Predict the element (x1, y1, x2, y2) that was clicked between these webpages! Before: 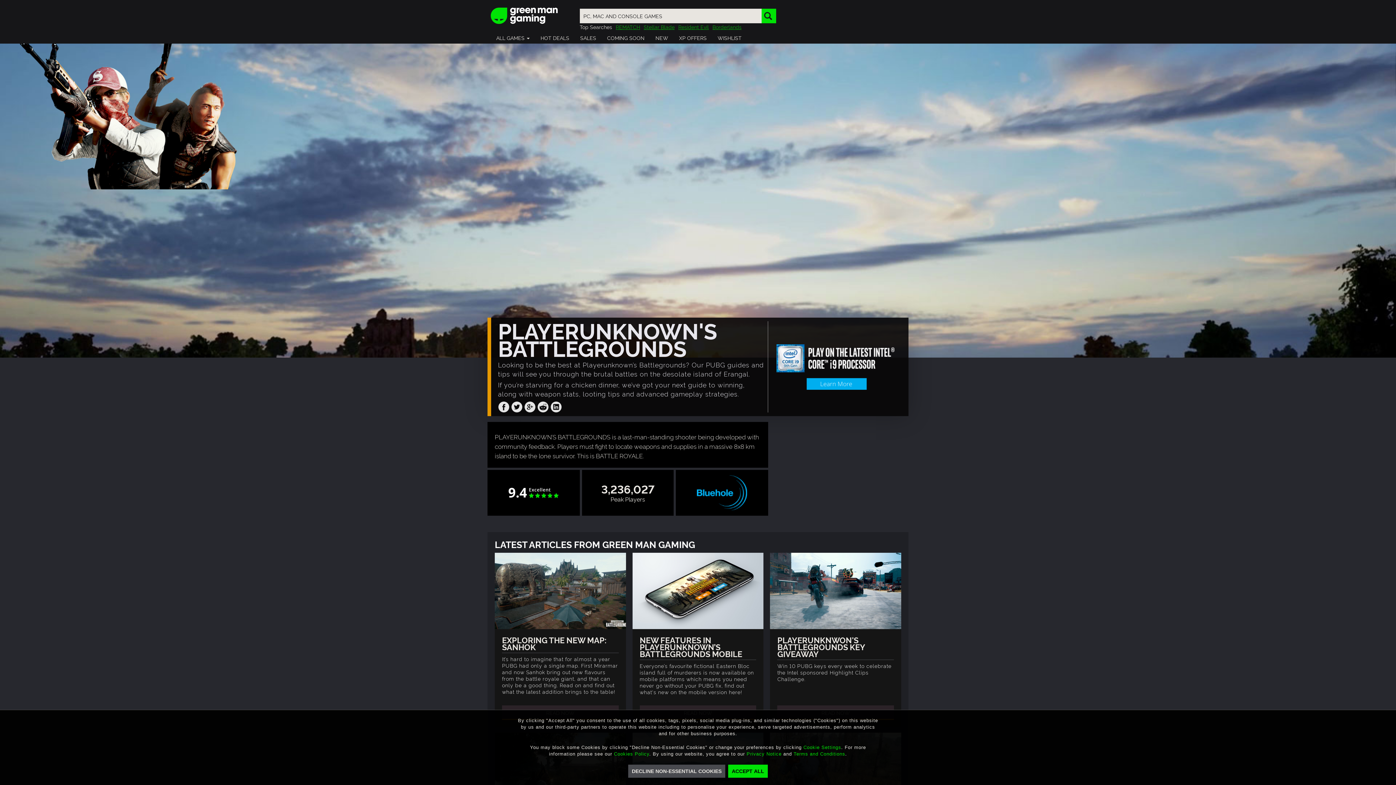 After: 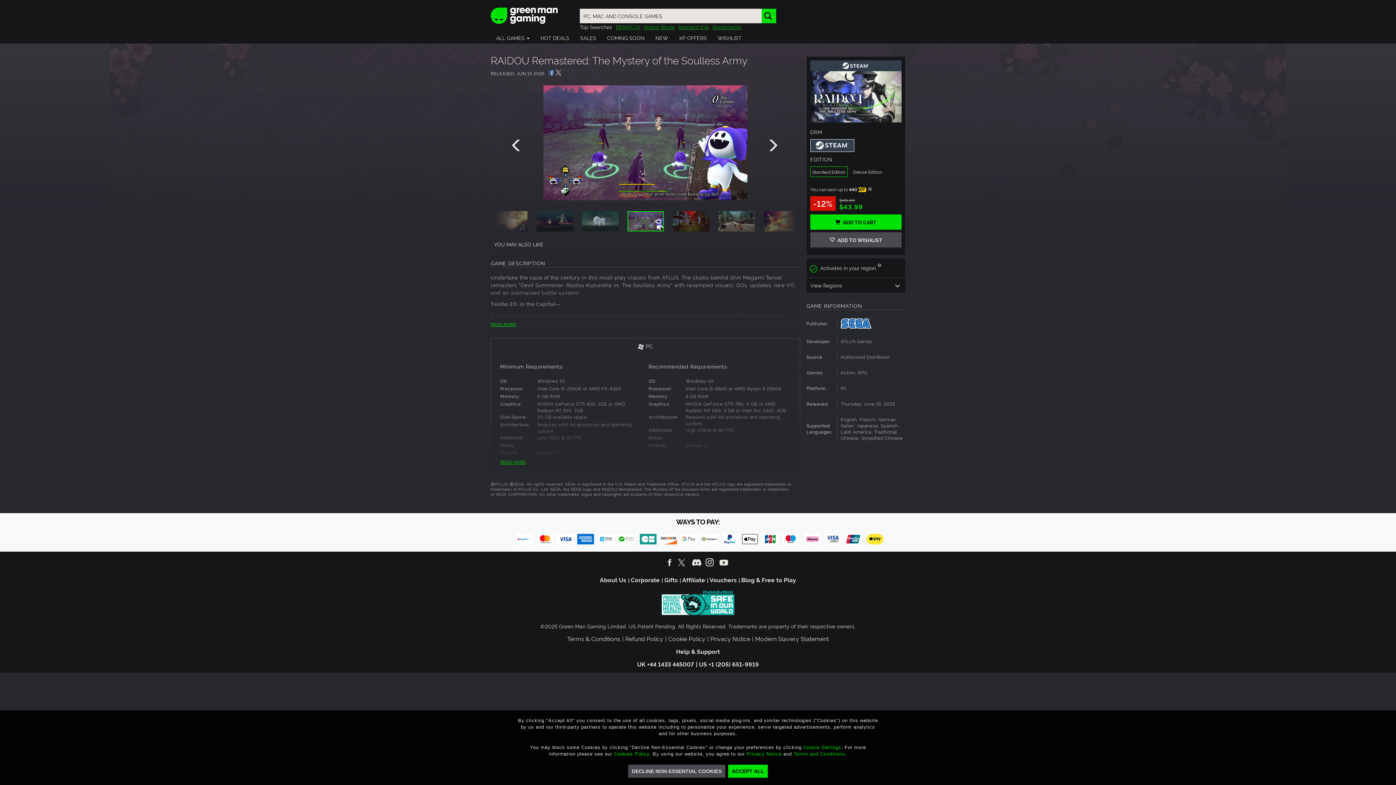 Action: bbox: (741, 24, 761, 29) label: RAIDOU